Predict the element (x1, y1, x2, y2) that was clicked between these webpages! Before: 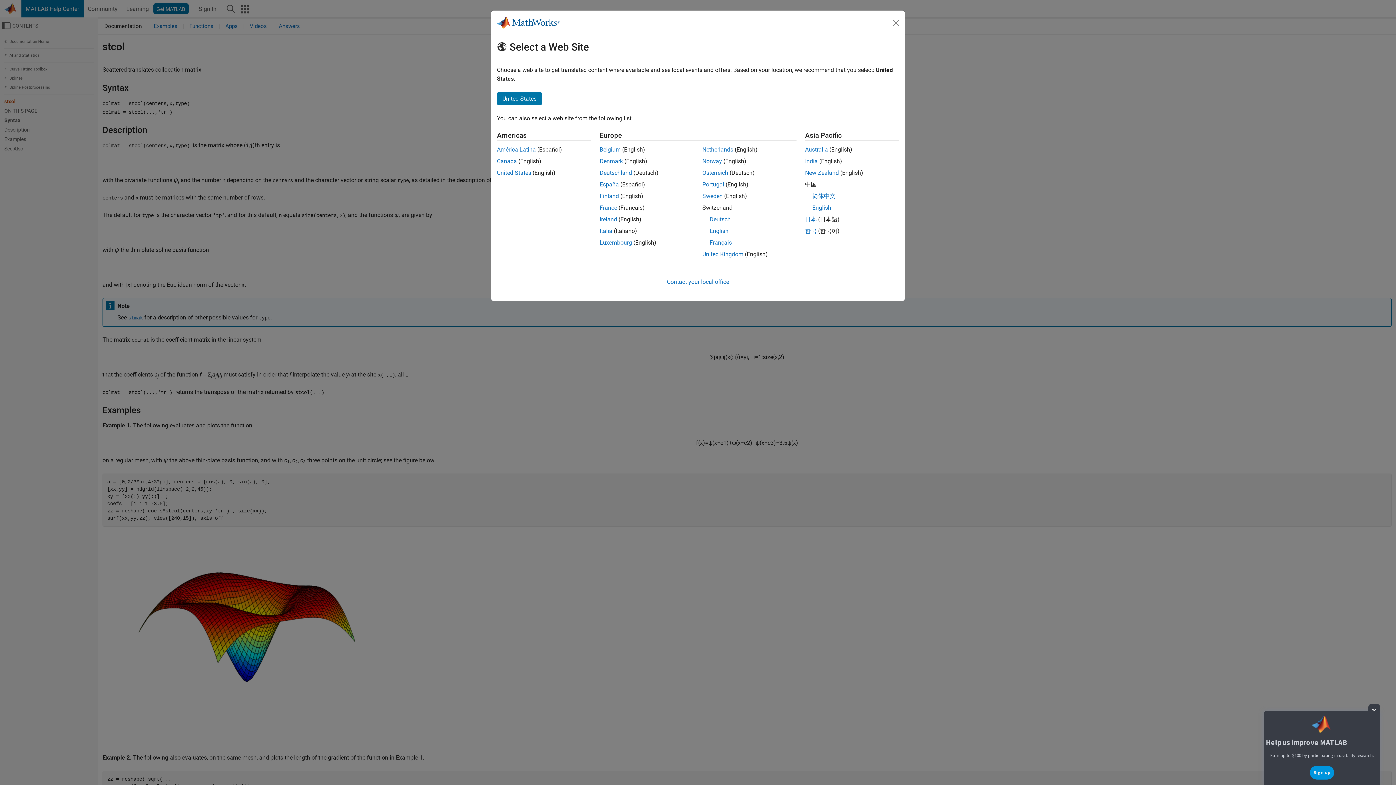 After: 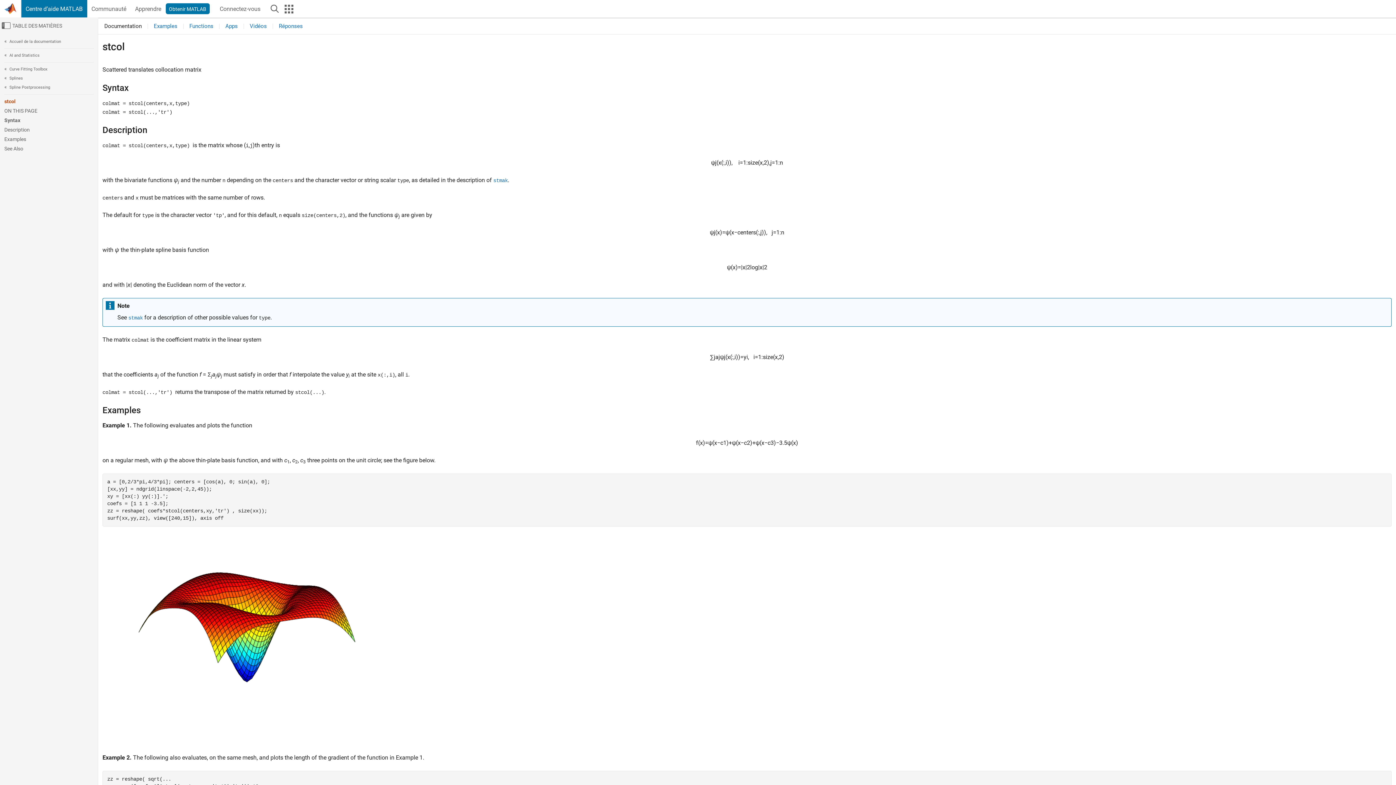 Action: bbox: (599, 204, 617, 211) label: France